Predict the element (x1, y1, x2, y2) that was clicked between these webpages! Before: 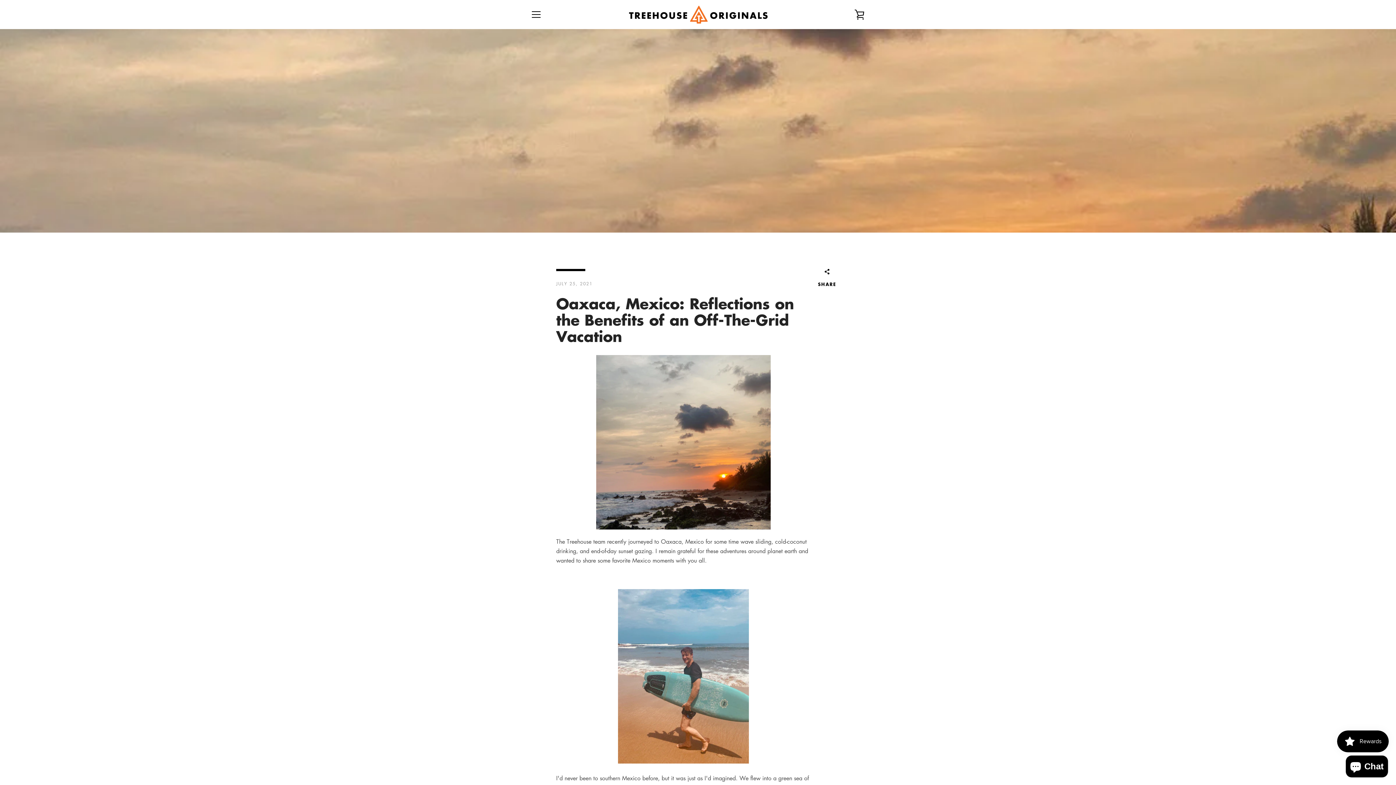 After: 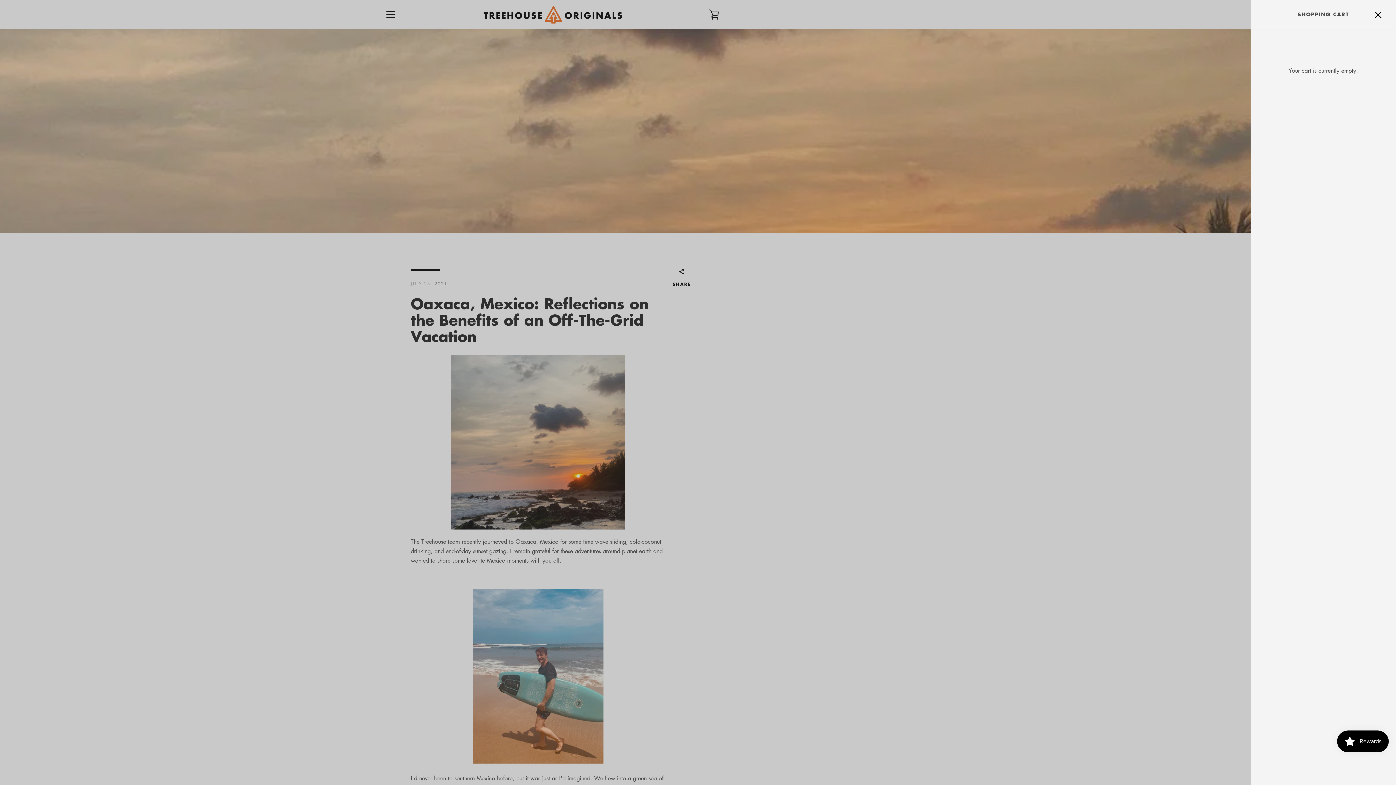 Action: bbox: (850, 5, 869, 23) label: VIEW CART